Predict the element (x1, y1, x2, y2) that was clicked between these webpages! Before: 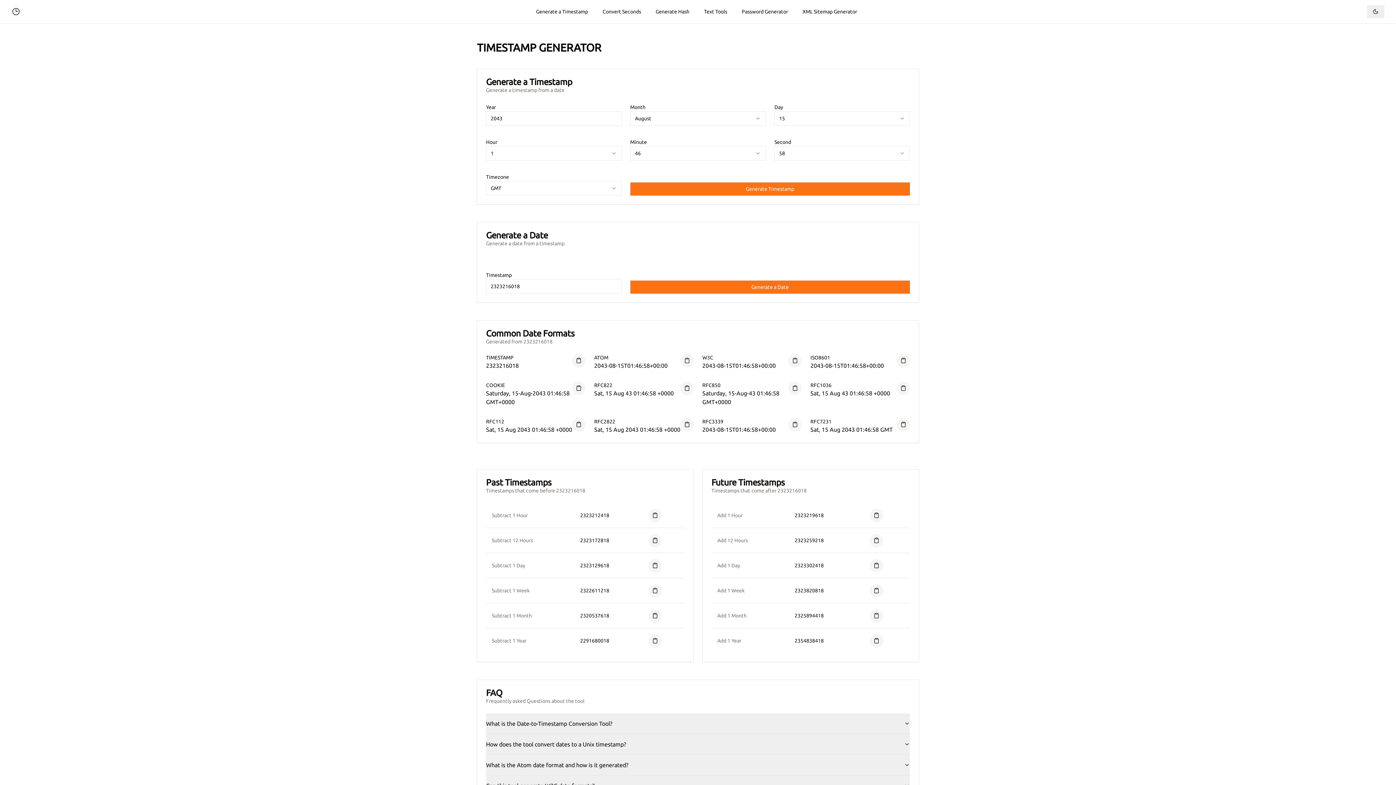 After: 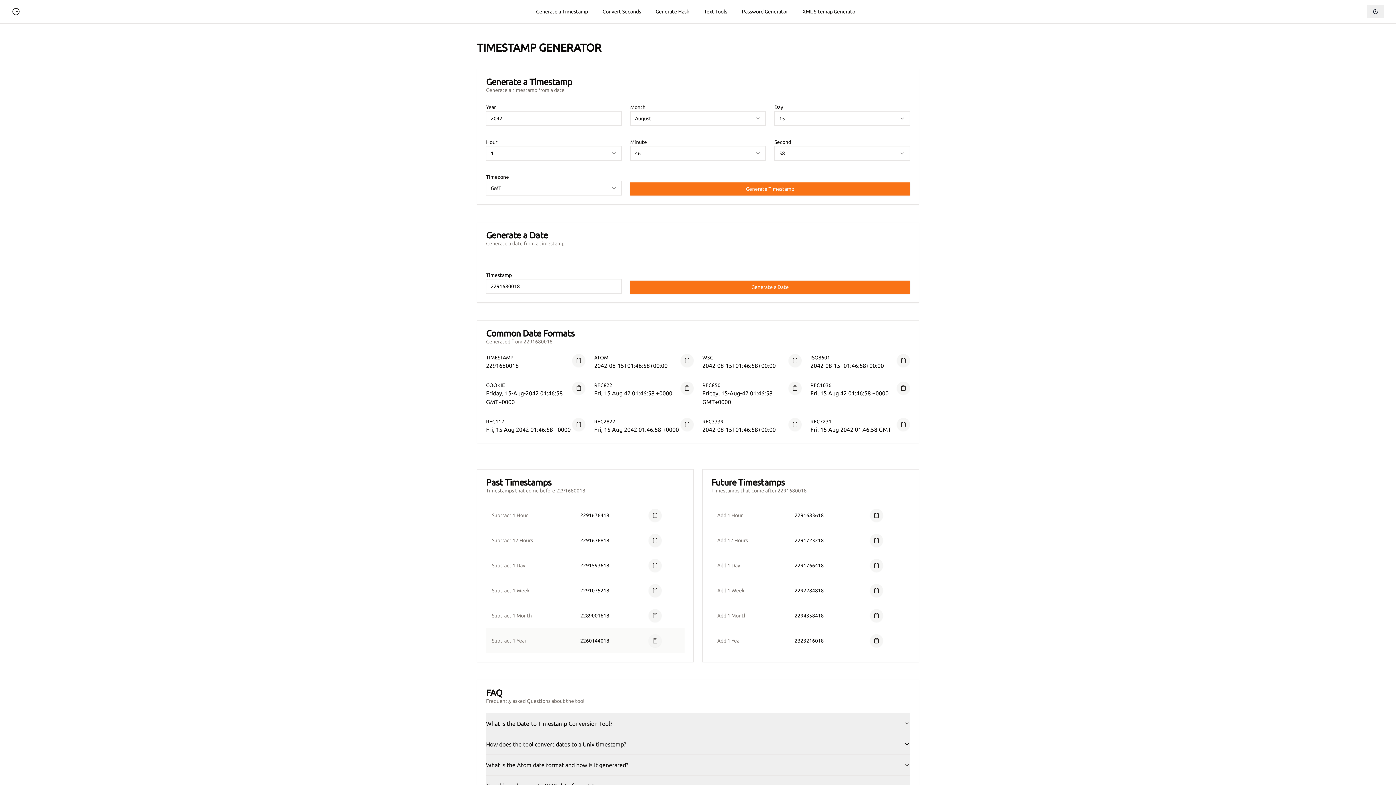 Action: label: 2291680018 bbox: (580, 638, 609, 644)